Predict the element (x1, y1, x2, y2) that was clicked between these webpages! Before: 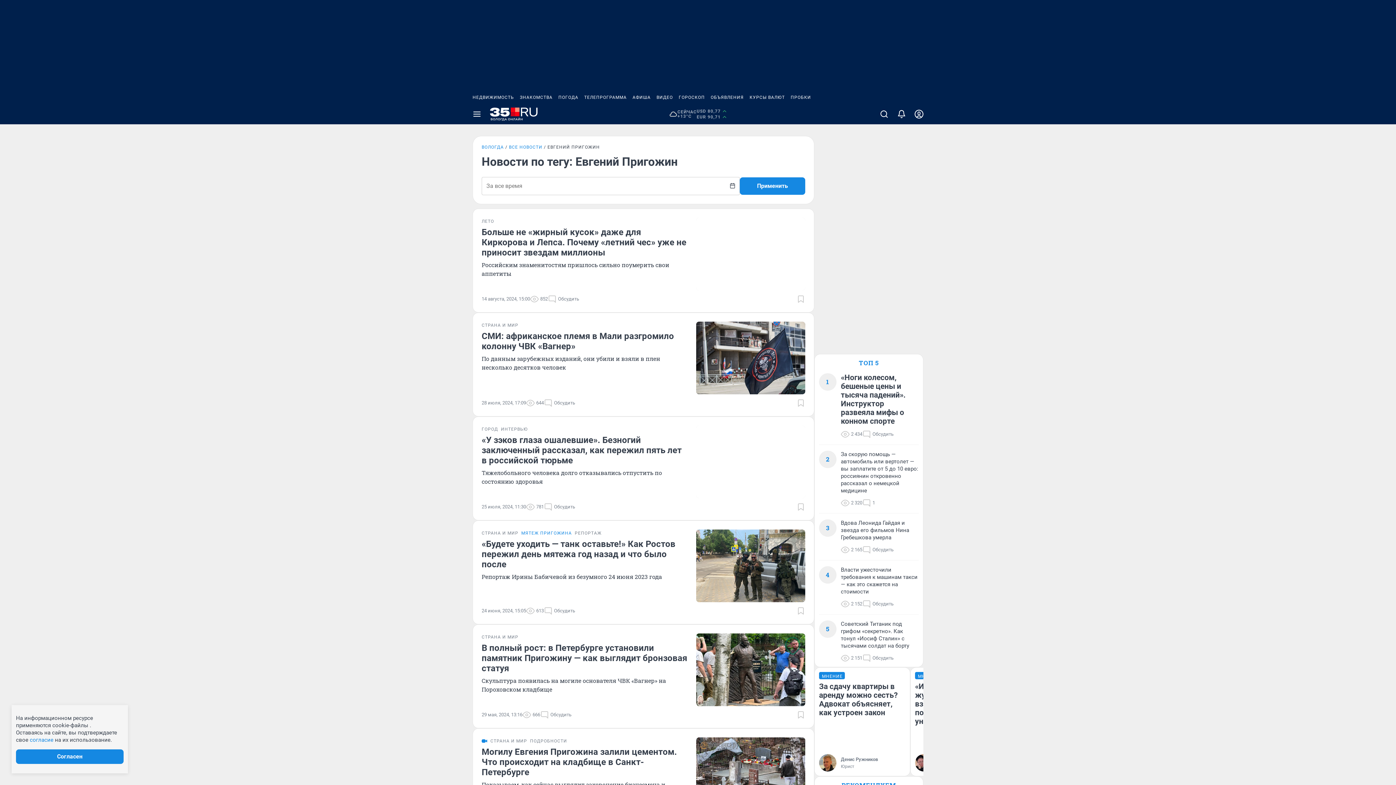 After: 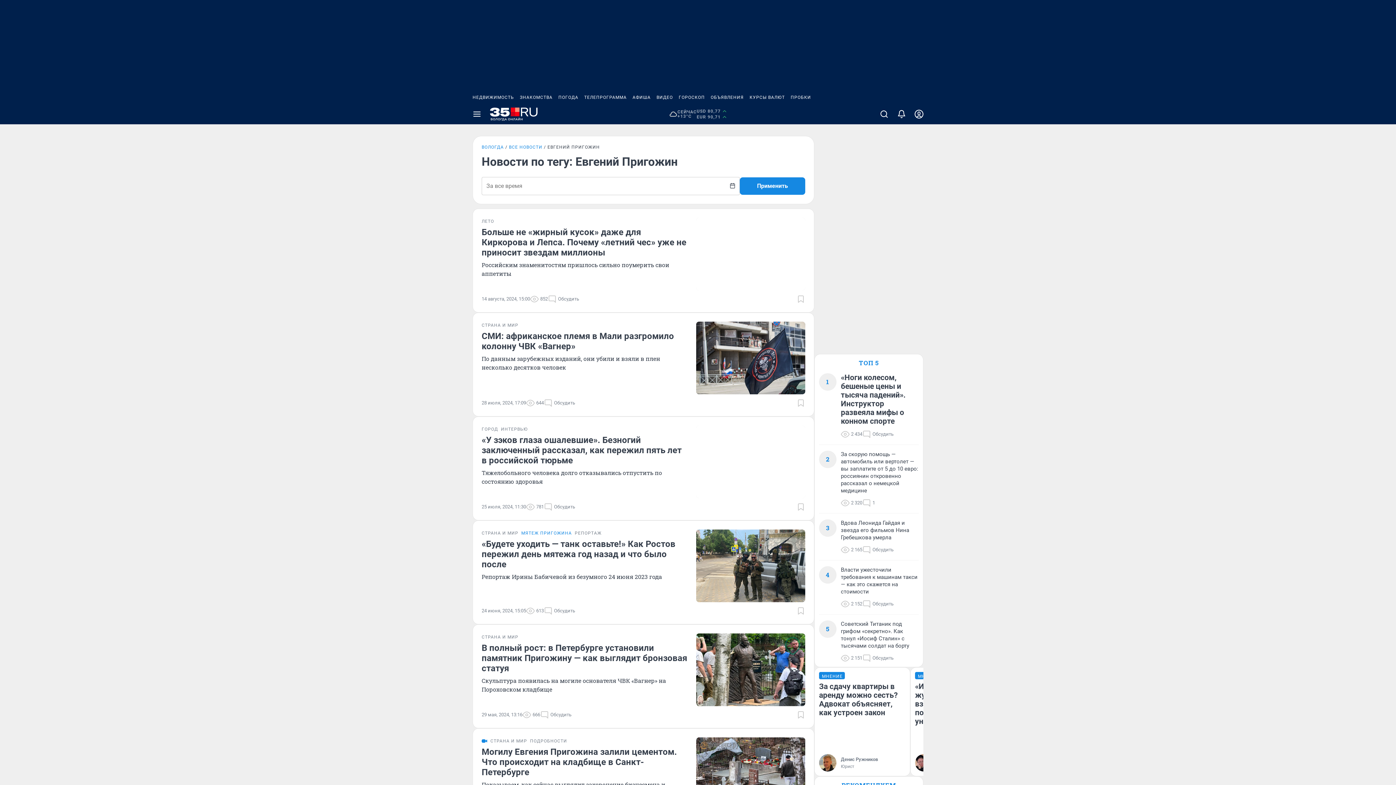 Action: label: ГОРОСКОП bbox: (676, 90, 708, 104)